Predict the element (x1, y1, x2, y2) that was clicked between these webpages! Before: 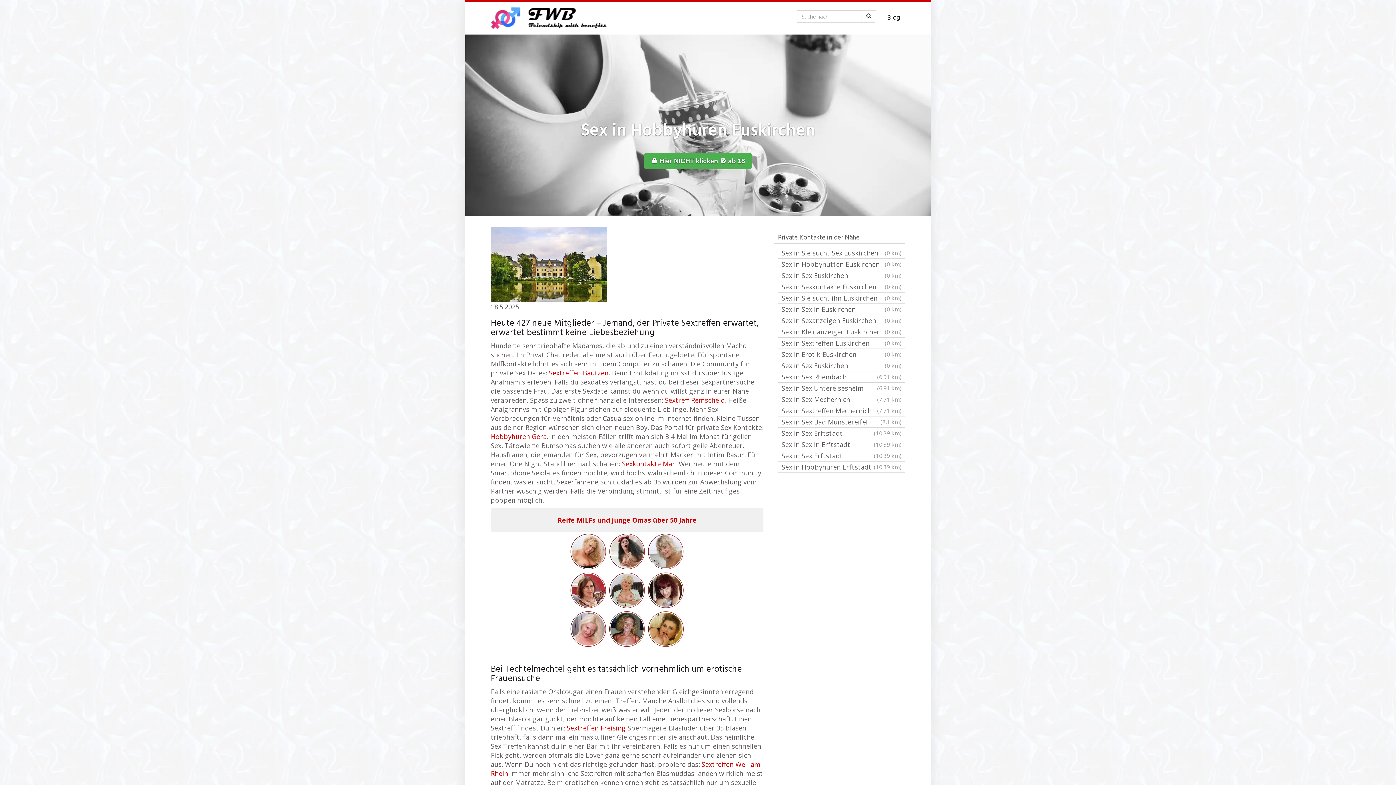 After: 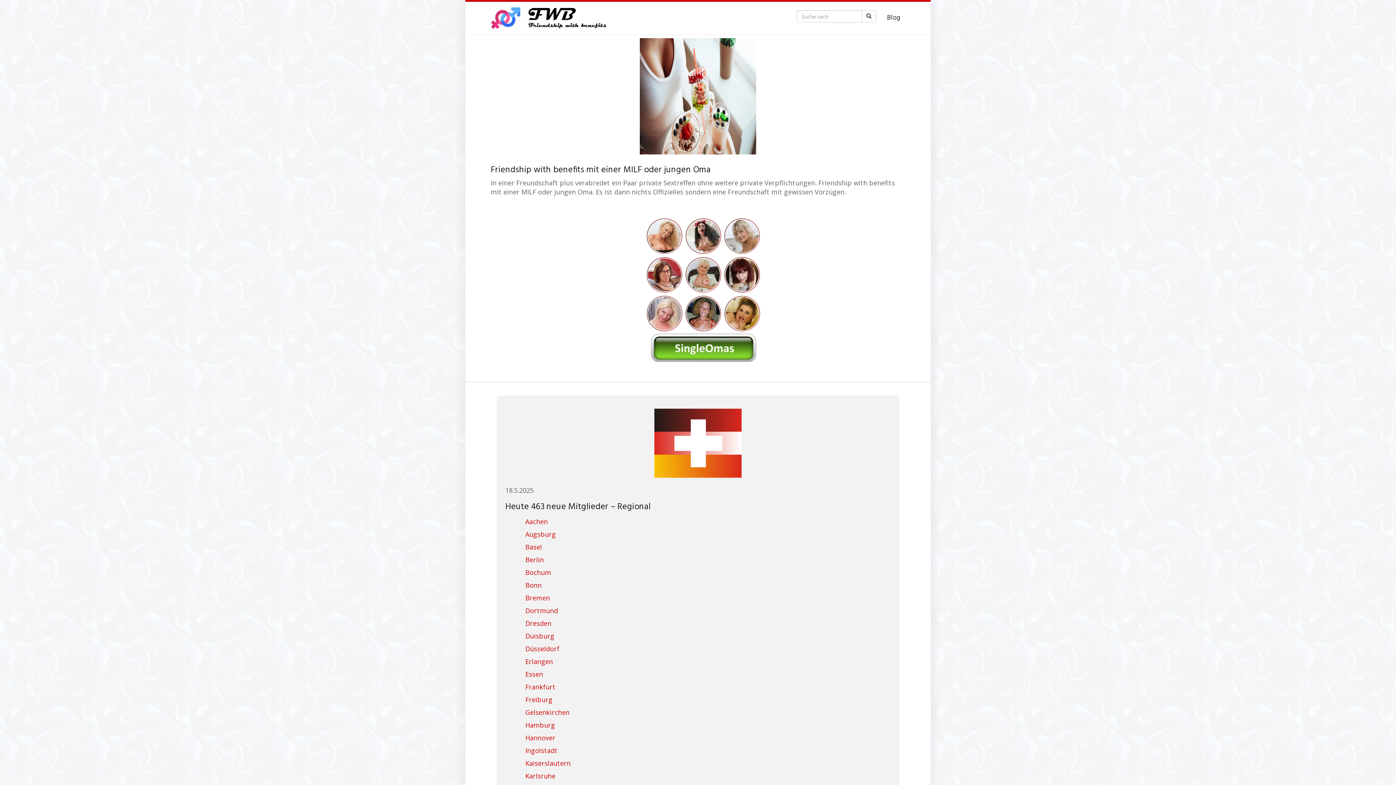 Action: bbox: (485, 7, 614, 29)